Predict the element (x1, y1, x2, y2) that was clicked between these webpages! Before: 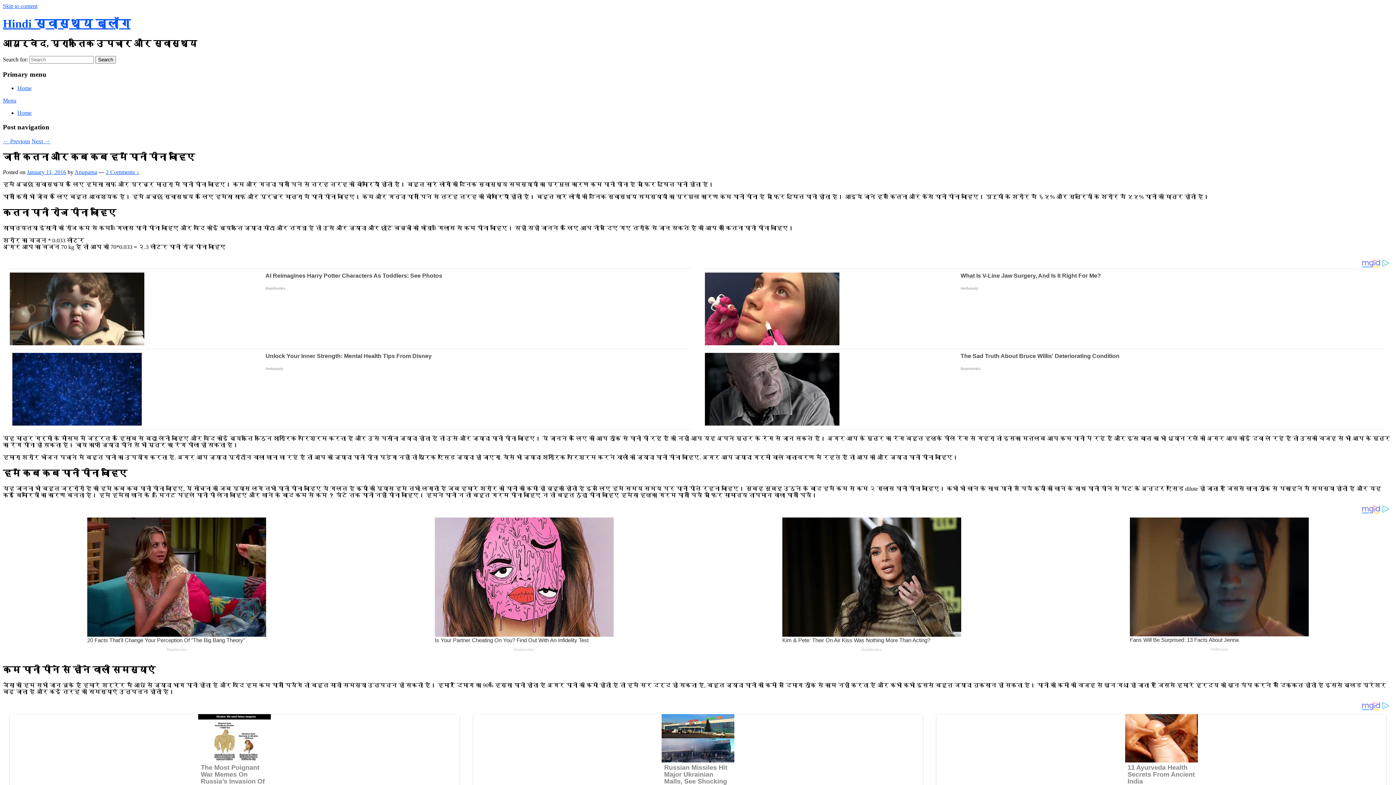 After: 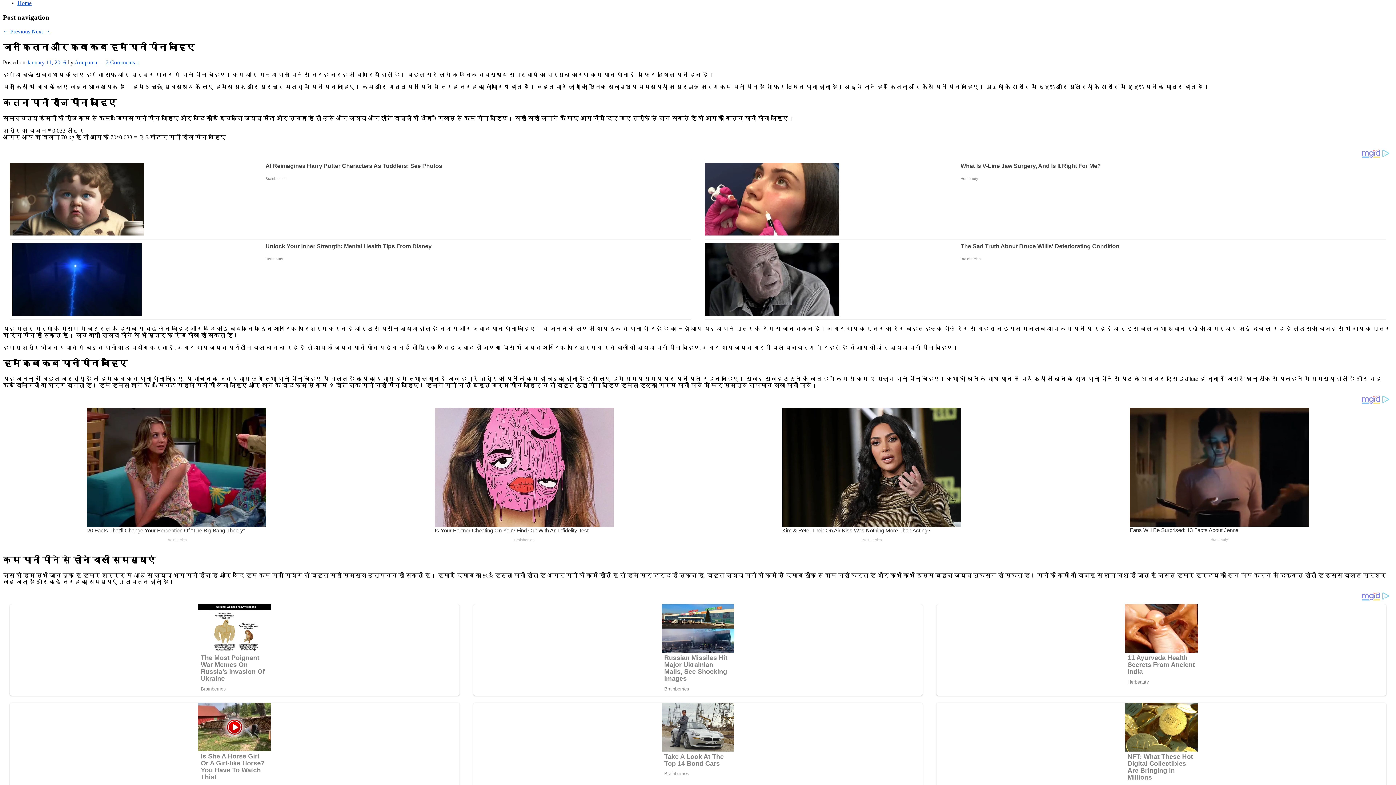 Action: label: Menu bbox: (2, 97, 16, 103)